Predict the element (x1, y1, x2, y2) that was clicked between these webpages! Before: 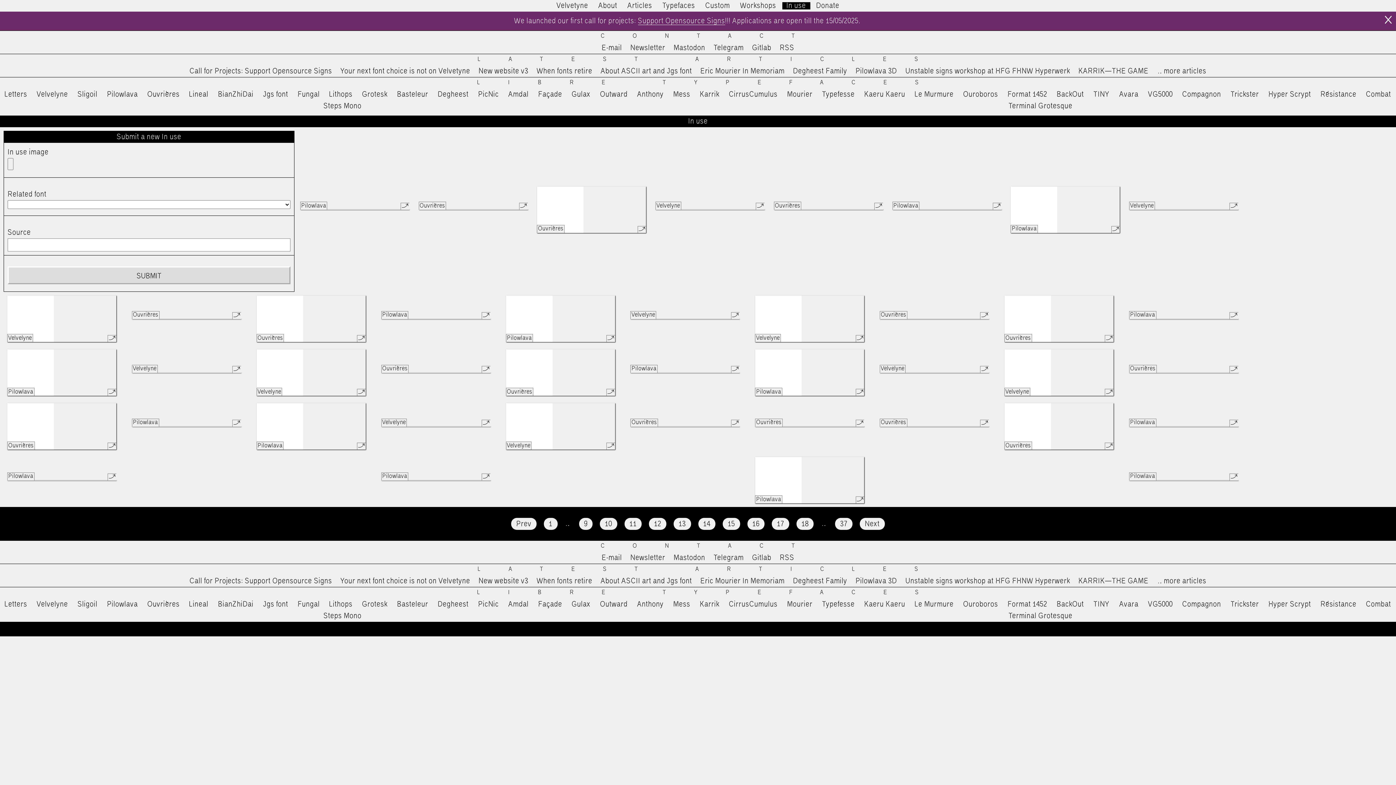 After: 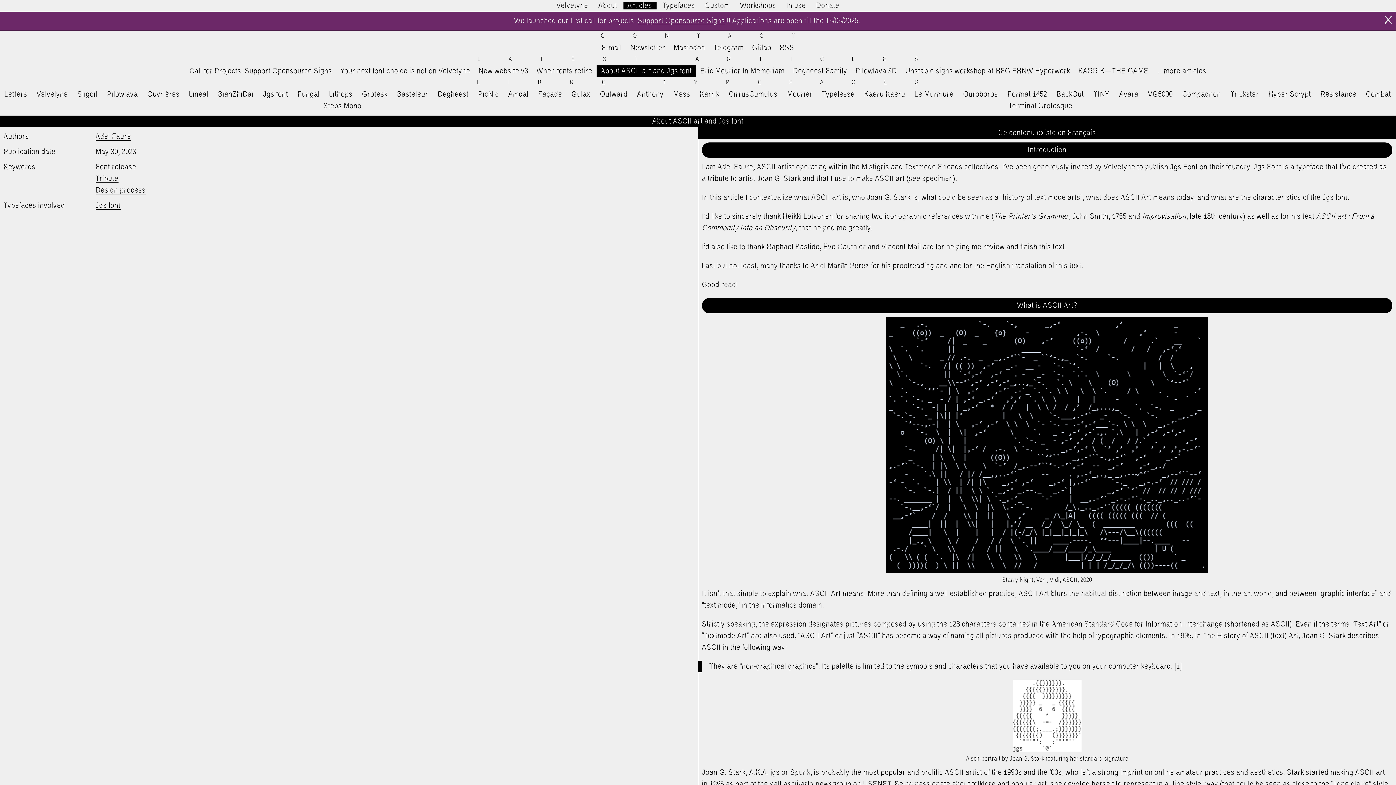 Action: label: About ASCII art and Jgs font bbox: (600, 67, 692, 75)